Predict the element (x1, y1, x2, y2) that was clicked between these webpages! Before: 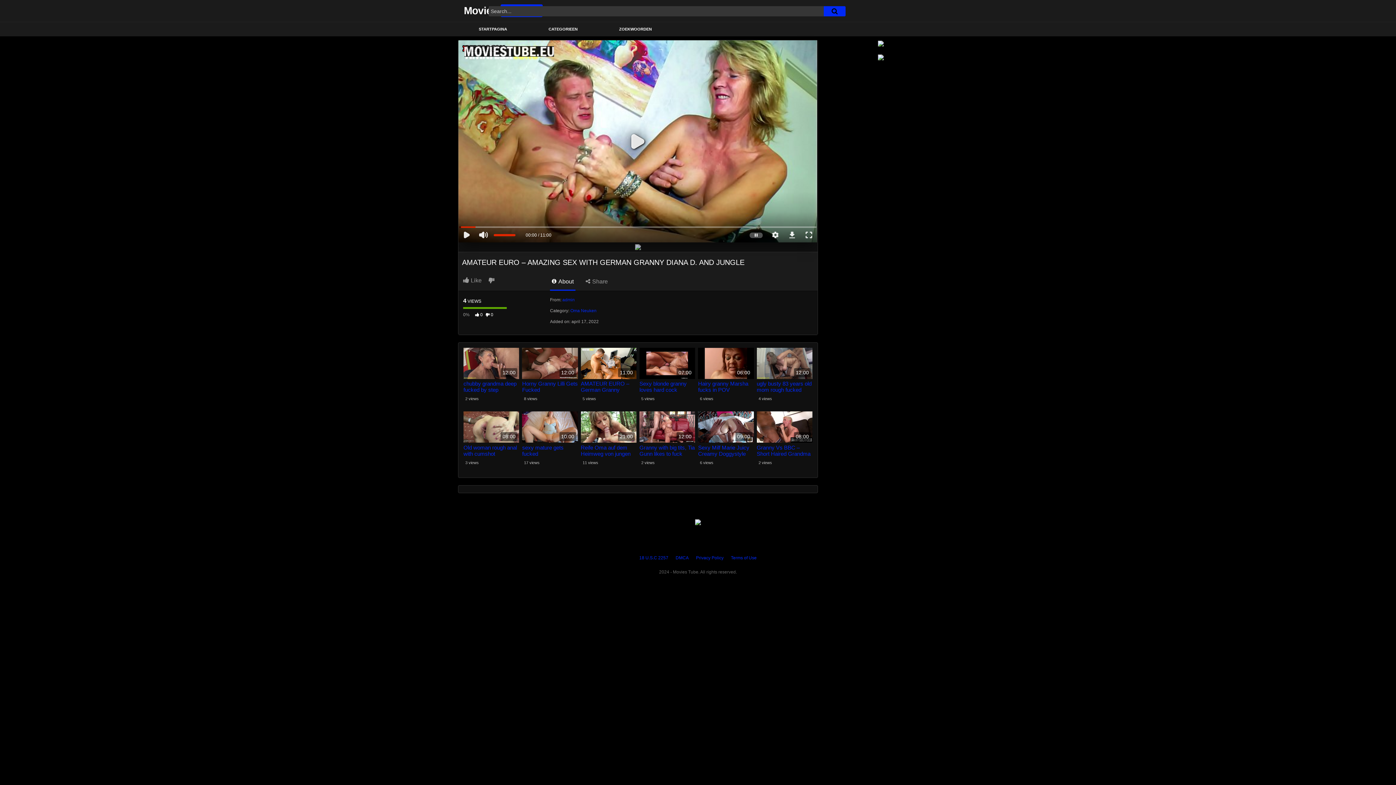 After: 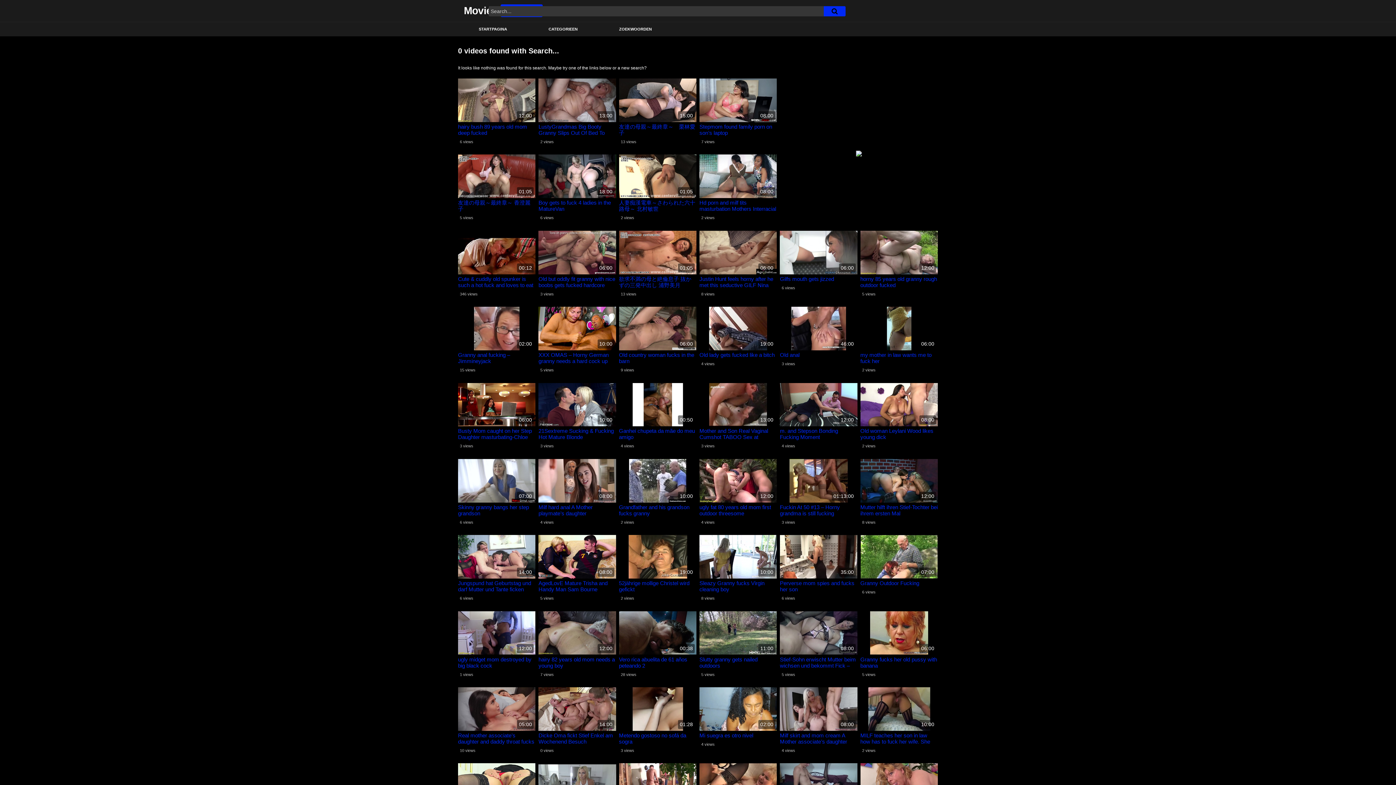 Action: bbox: (823, 6, 845, 16)